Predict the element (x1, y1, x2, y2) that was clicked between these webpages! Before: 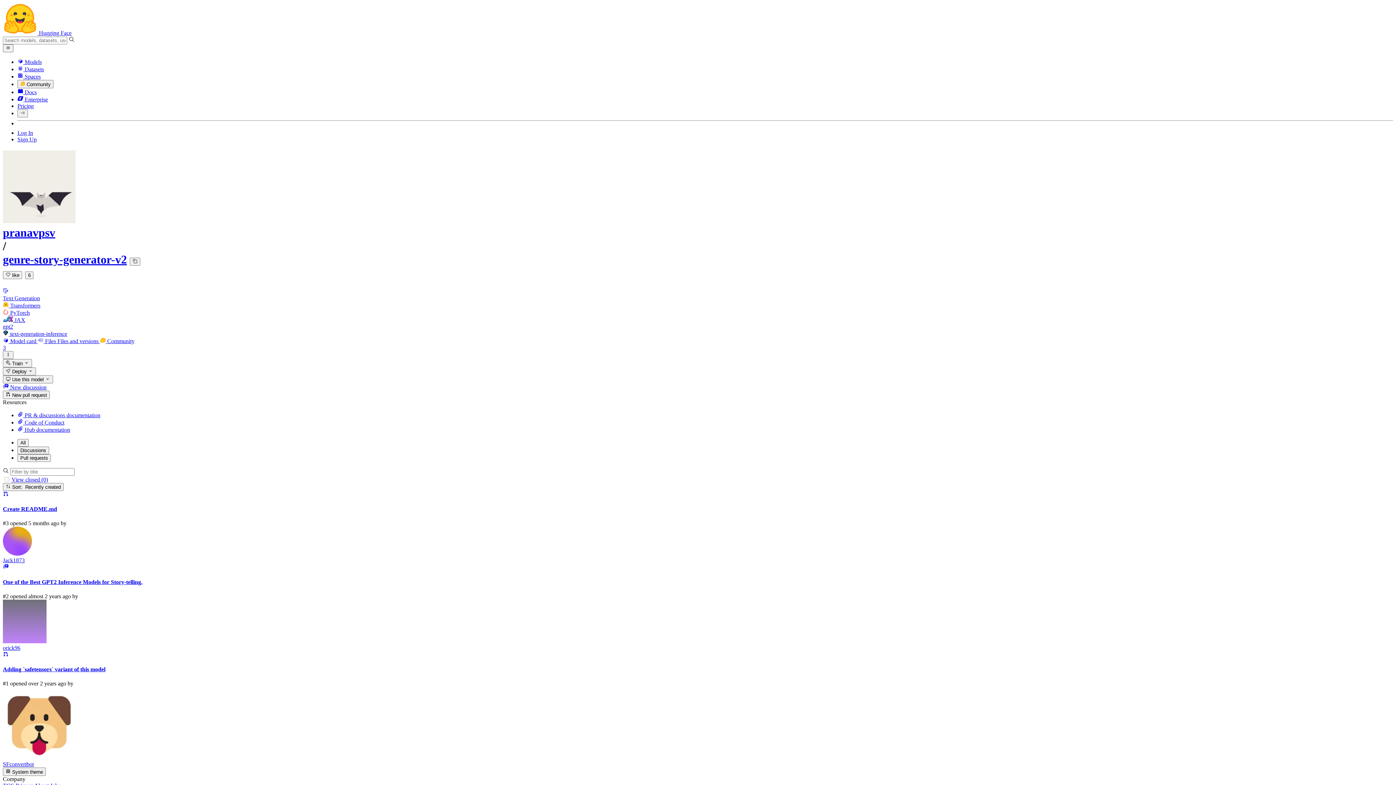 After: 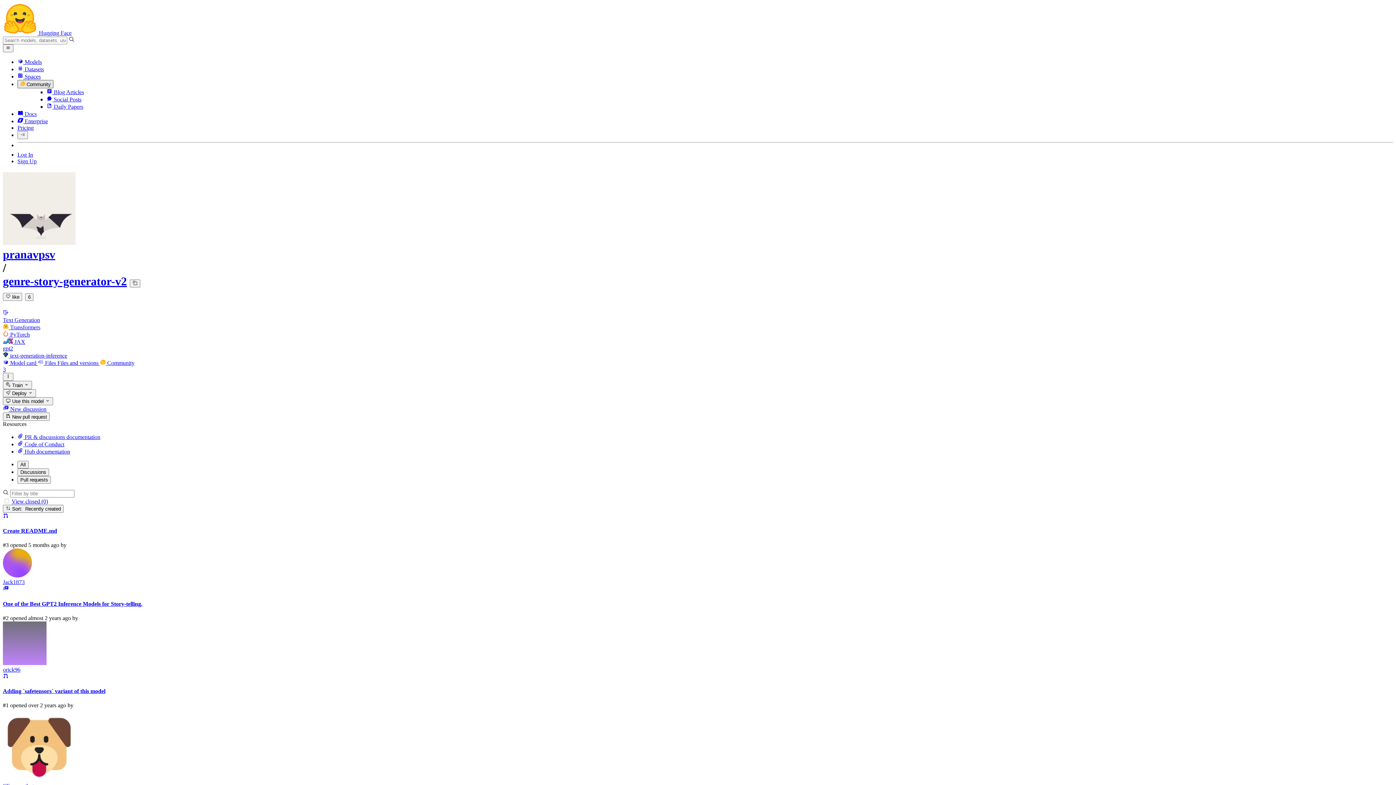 Action: label:  Community bbox: (17, 80, 53, 88)